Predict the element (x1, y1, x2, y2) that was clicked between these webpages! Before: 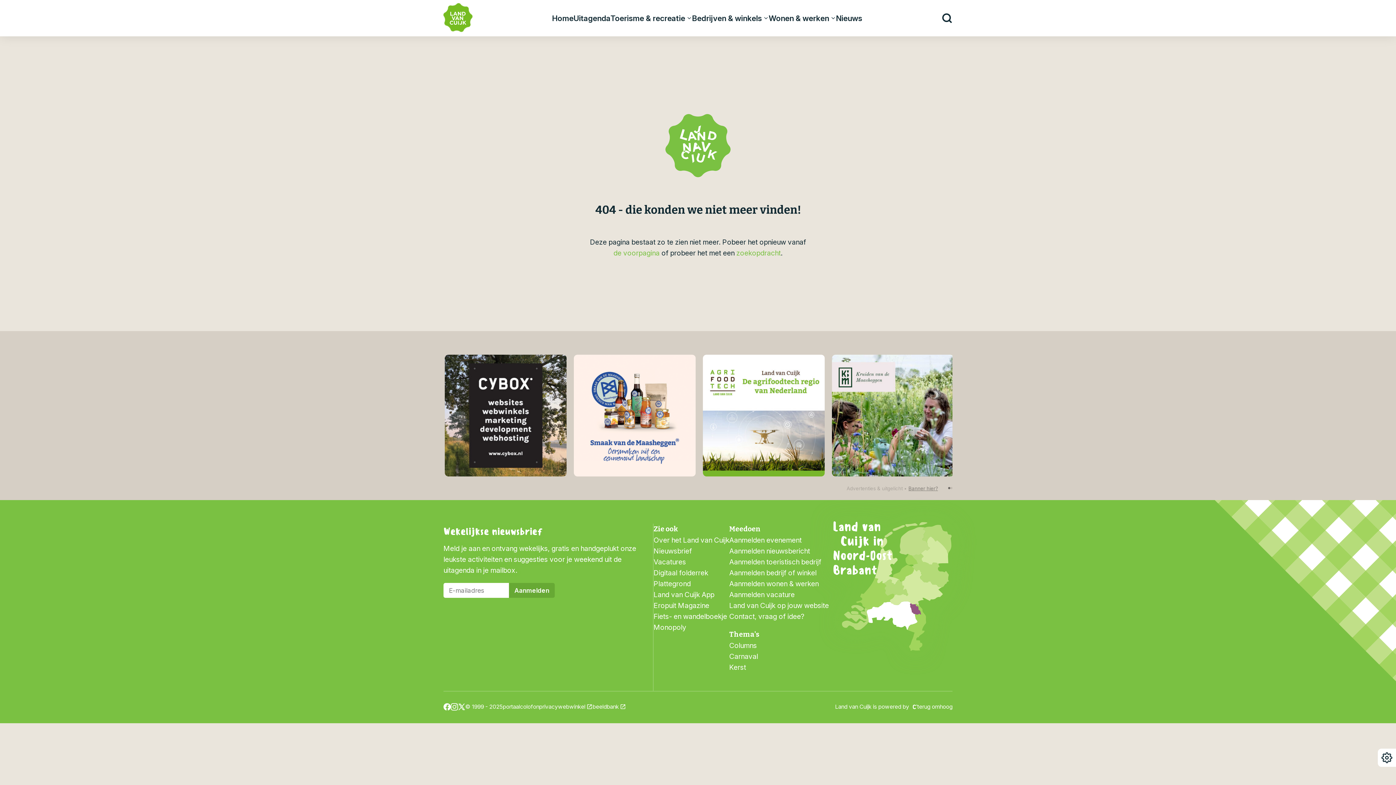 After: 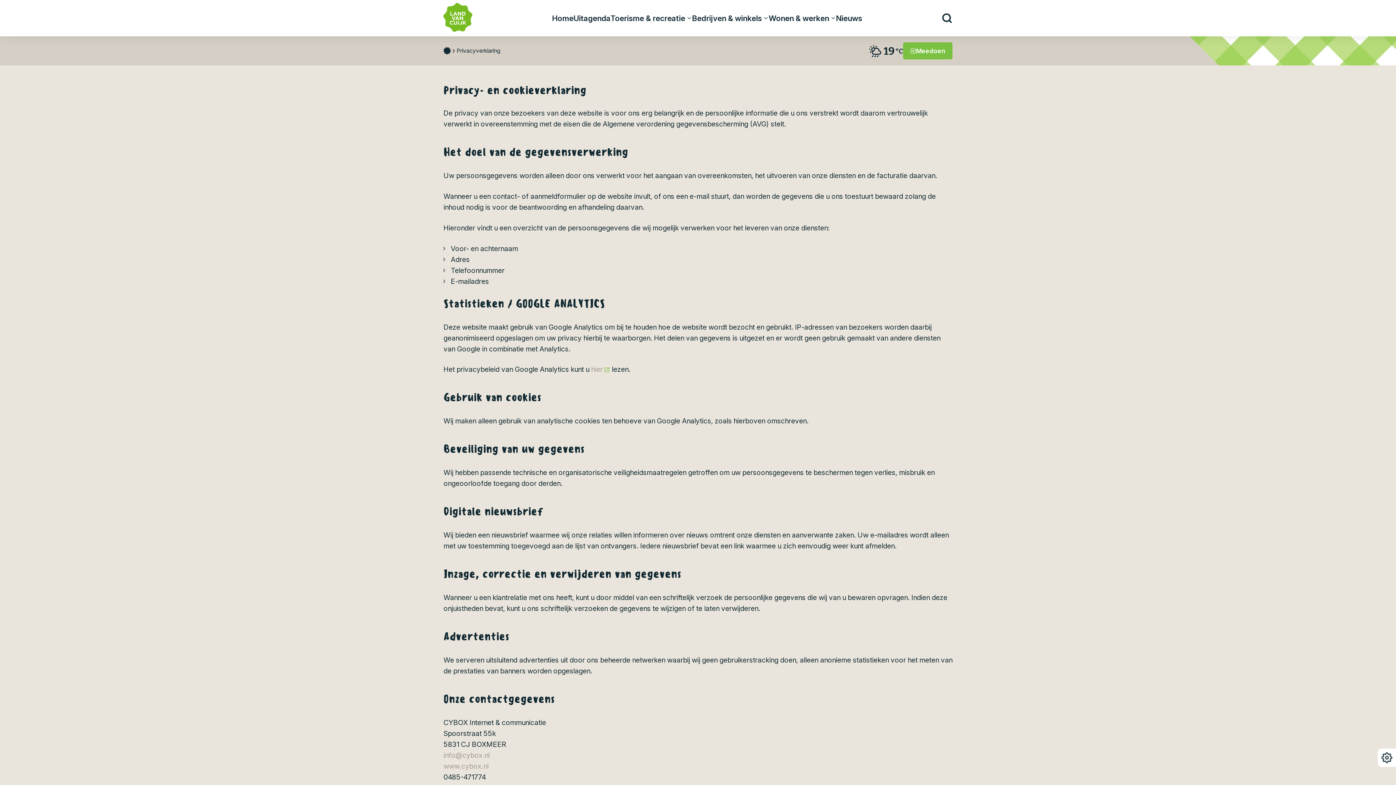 Action: label: privacy bbox: (539, 703, 558, 710)